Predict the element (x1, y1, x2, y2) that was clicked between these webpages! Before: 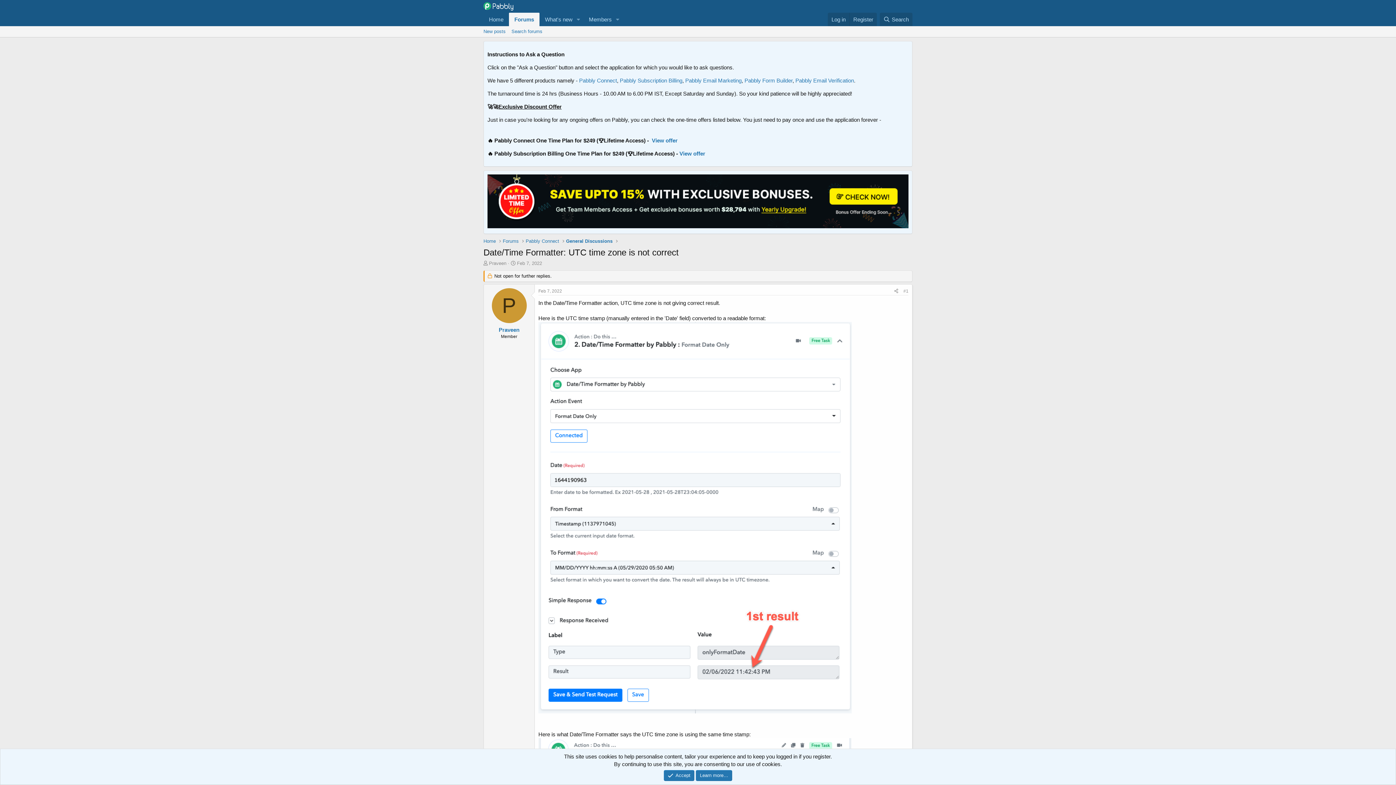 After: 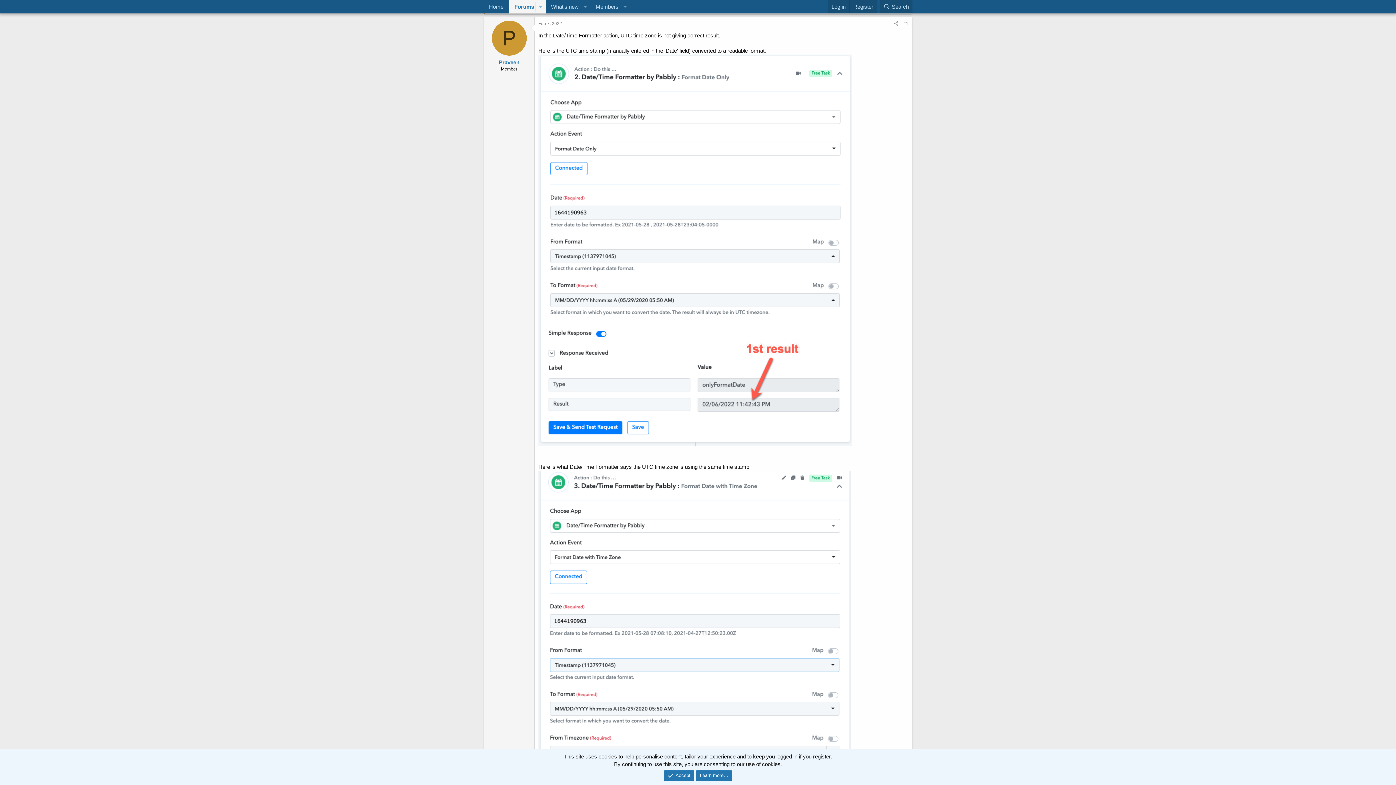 Action: label: #1 bbox: (903, 288, 908, 293)